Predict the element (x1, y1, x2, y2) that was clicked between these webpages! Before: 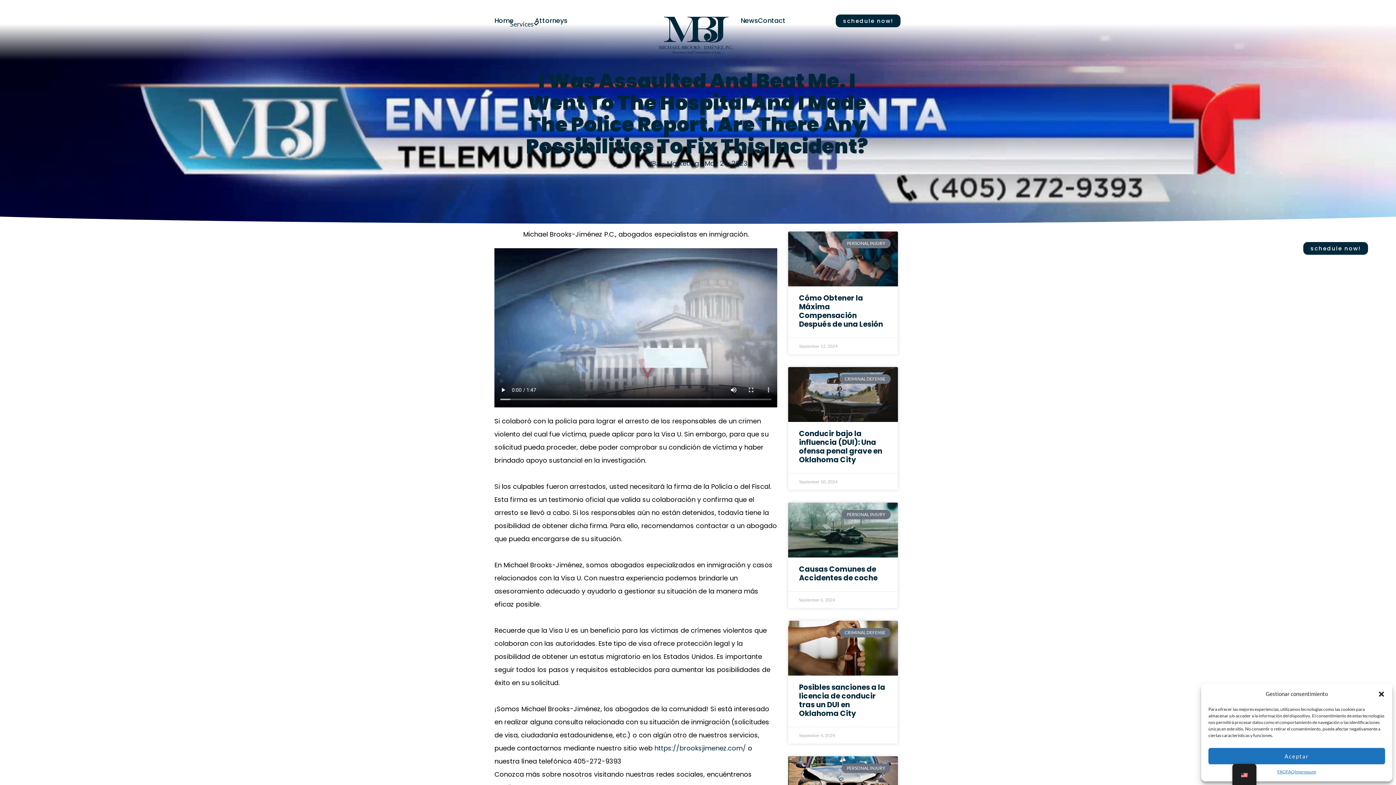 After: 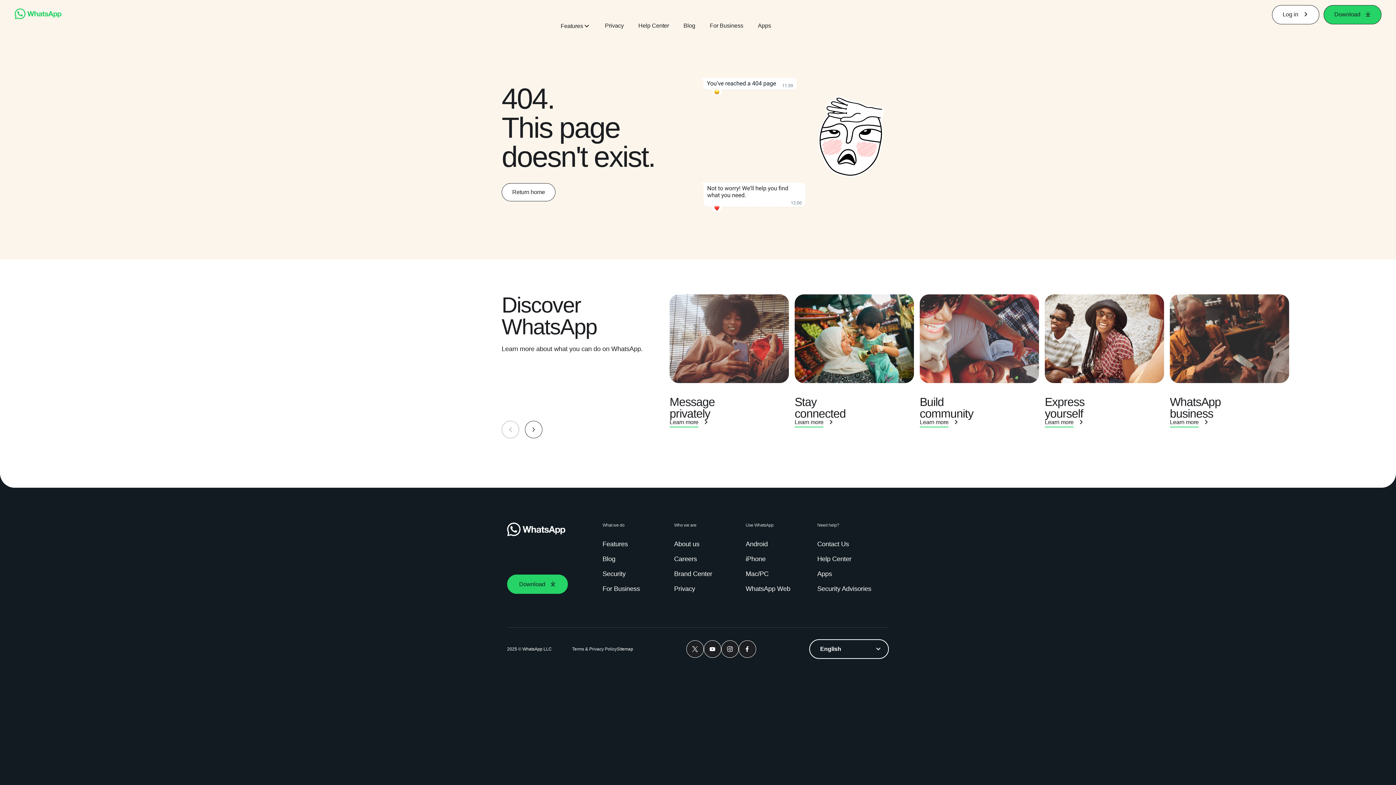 Action: label: schedule now! bbox: (836, 14, 900, 27)